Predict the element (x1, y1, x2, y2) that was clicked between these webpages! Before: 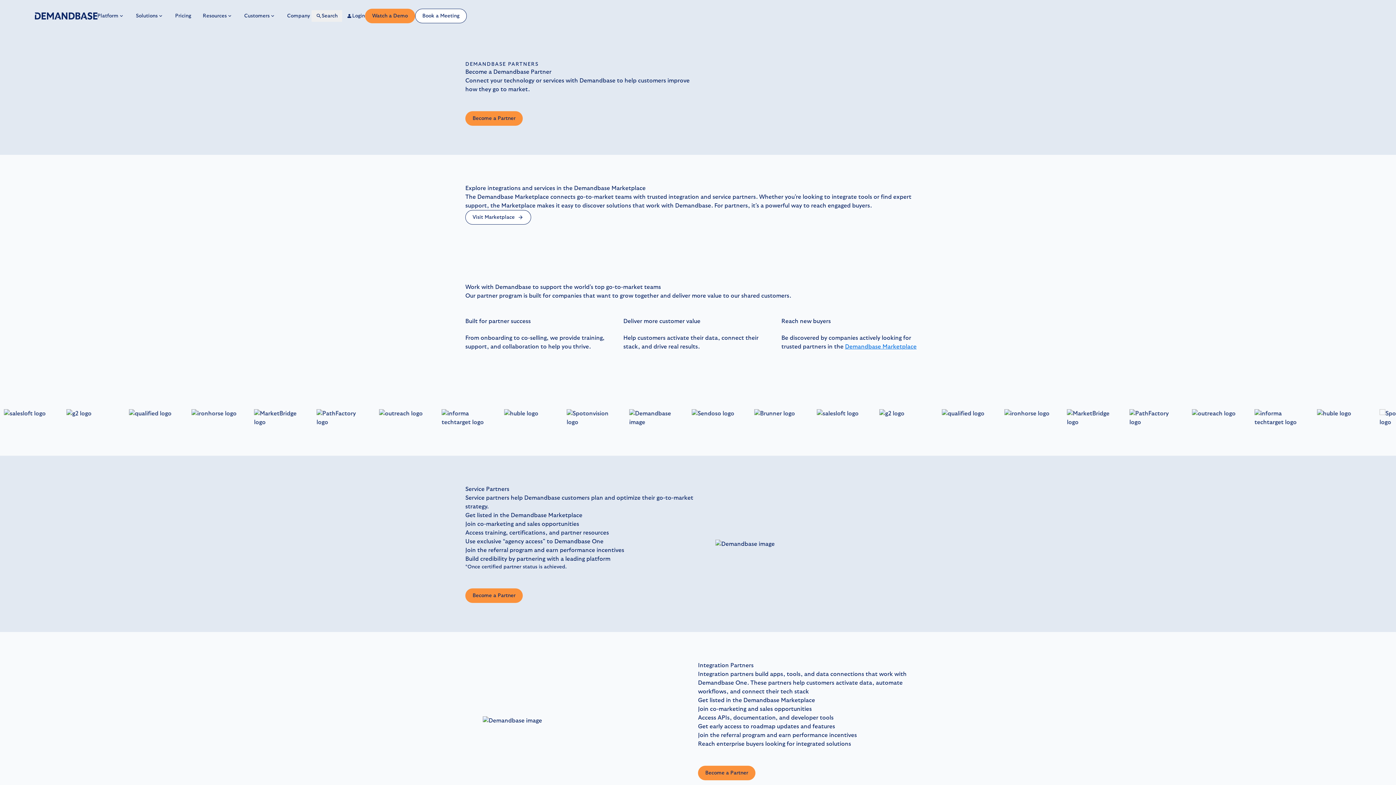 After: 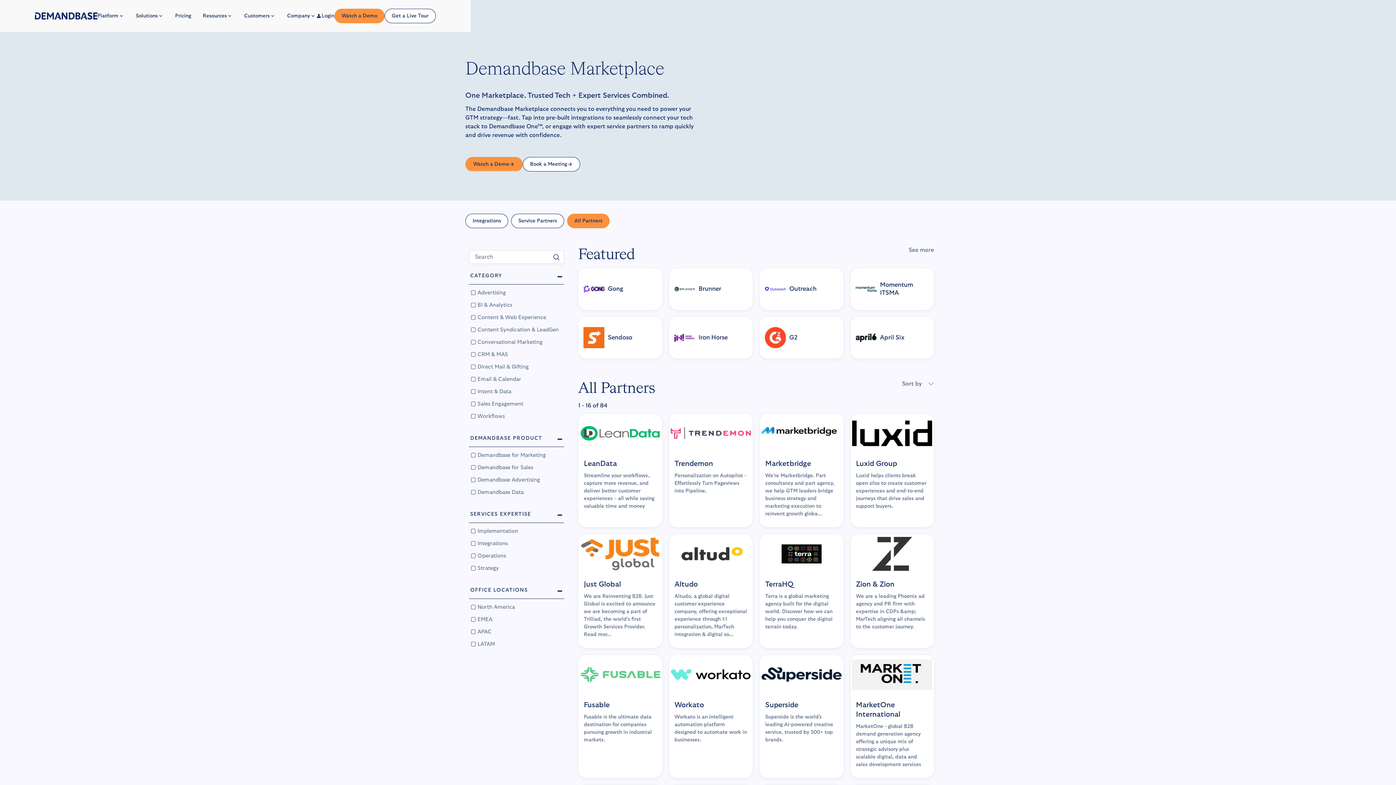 Action: bbox: (845, 344, 916, 349) label: Demandbase Marketplace